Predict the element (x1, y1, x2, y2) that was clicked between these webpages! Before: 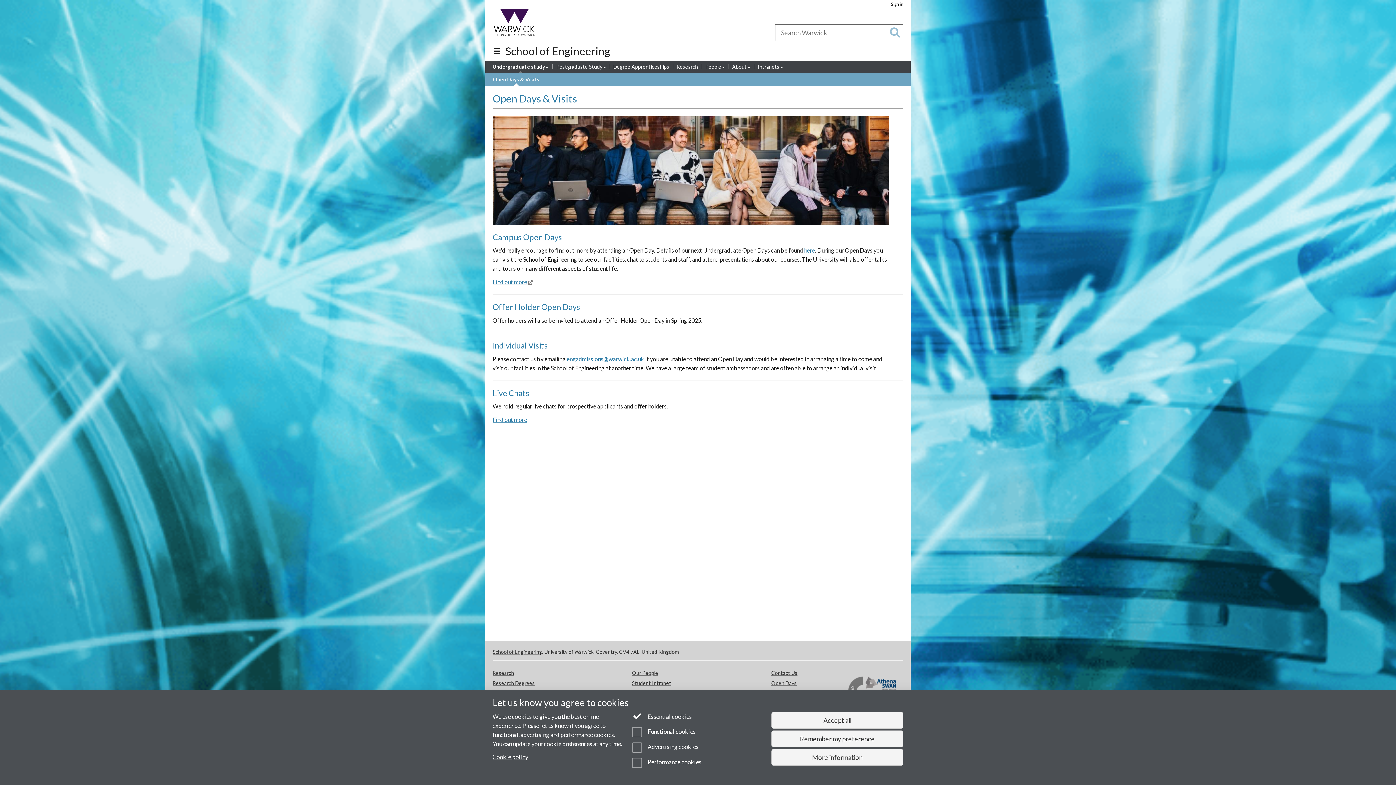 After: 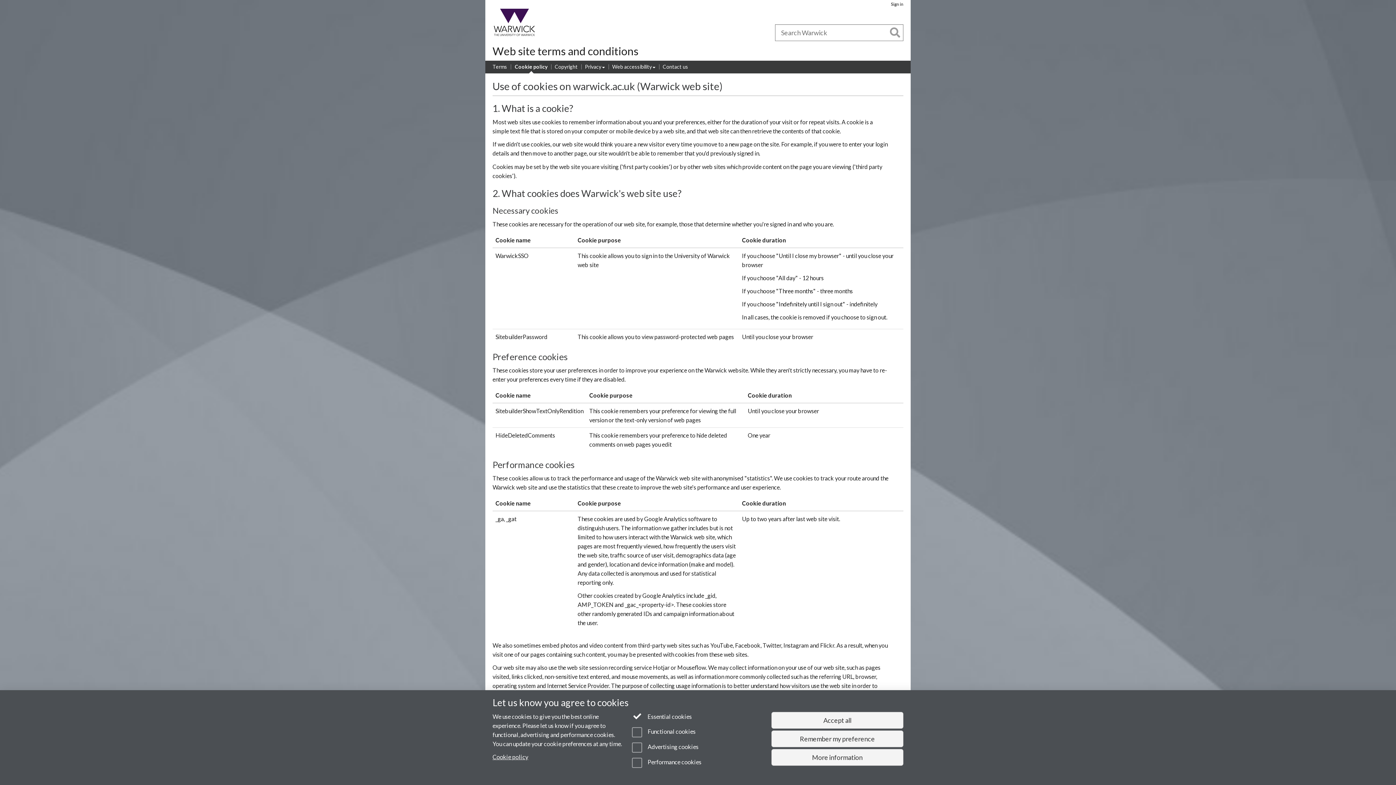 Action: label: Cookie policy bbox: (492, 753, 528, 760)